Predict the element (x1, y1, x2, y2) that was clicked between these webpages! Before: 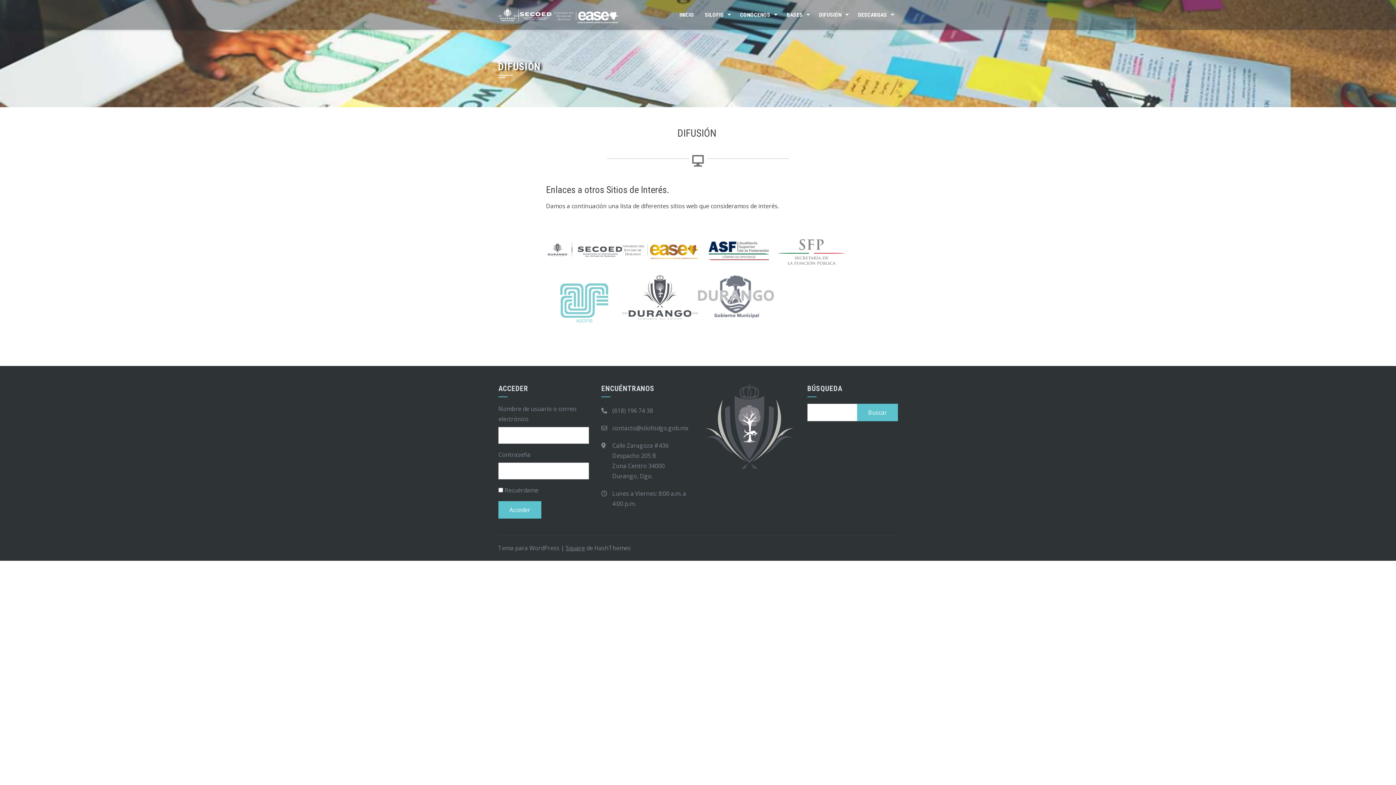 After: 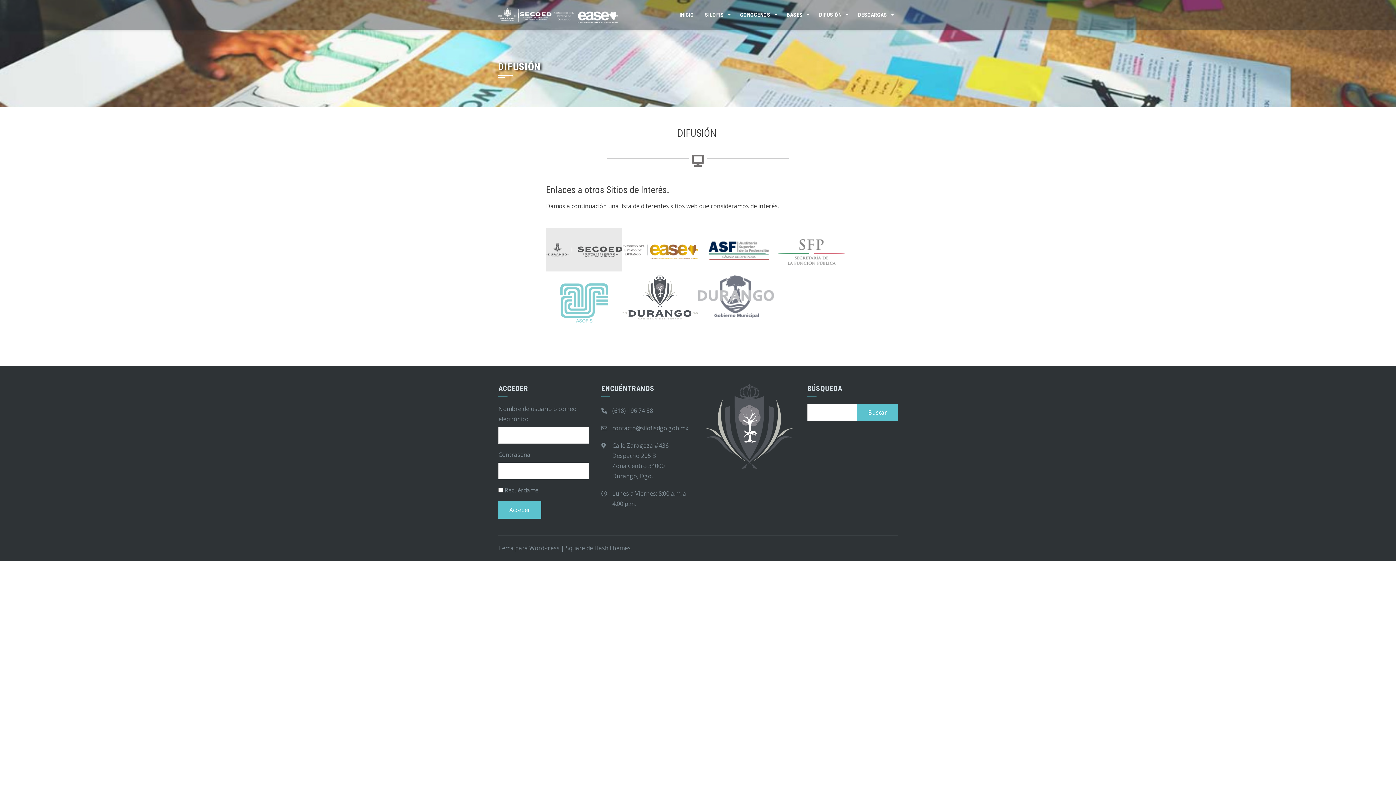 Action: bbox: (546, 242, 622, 257)